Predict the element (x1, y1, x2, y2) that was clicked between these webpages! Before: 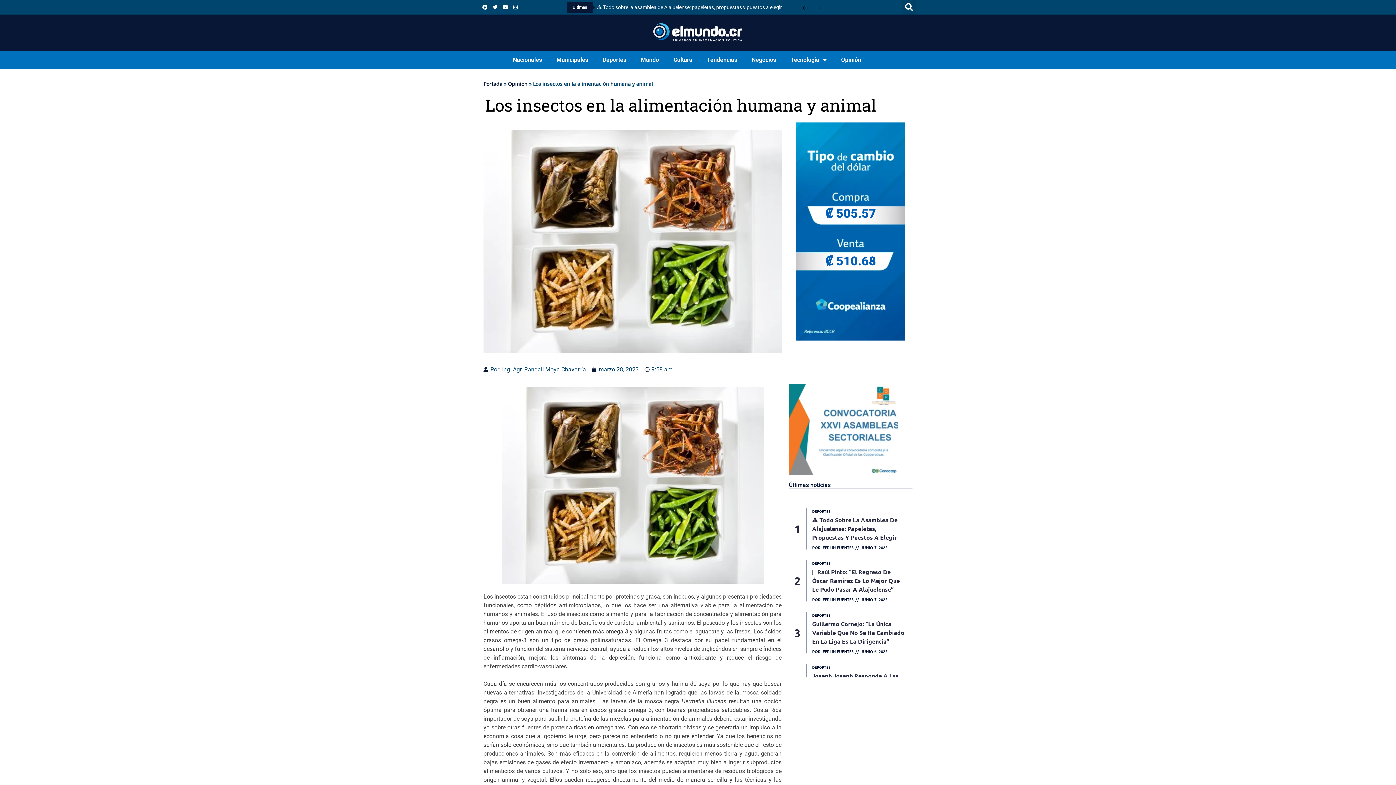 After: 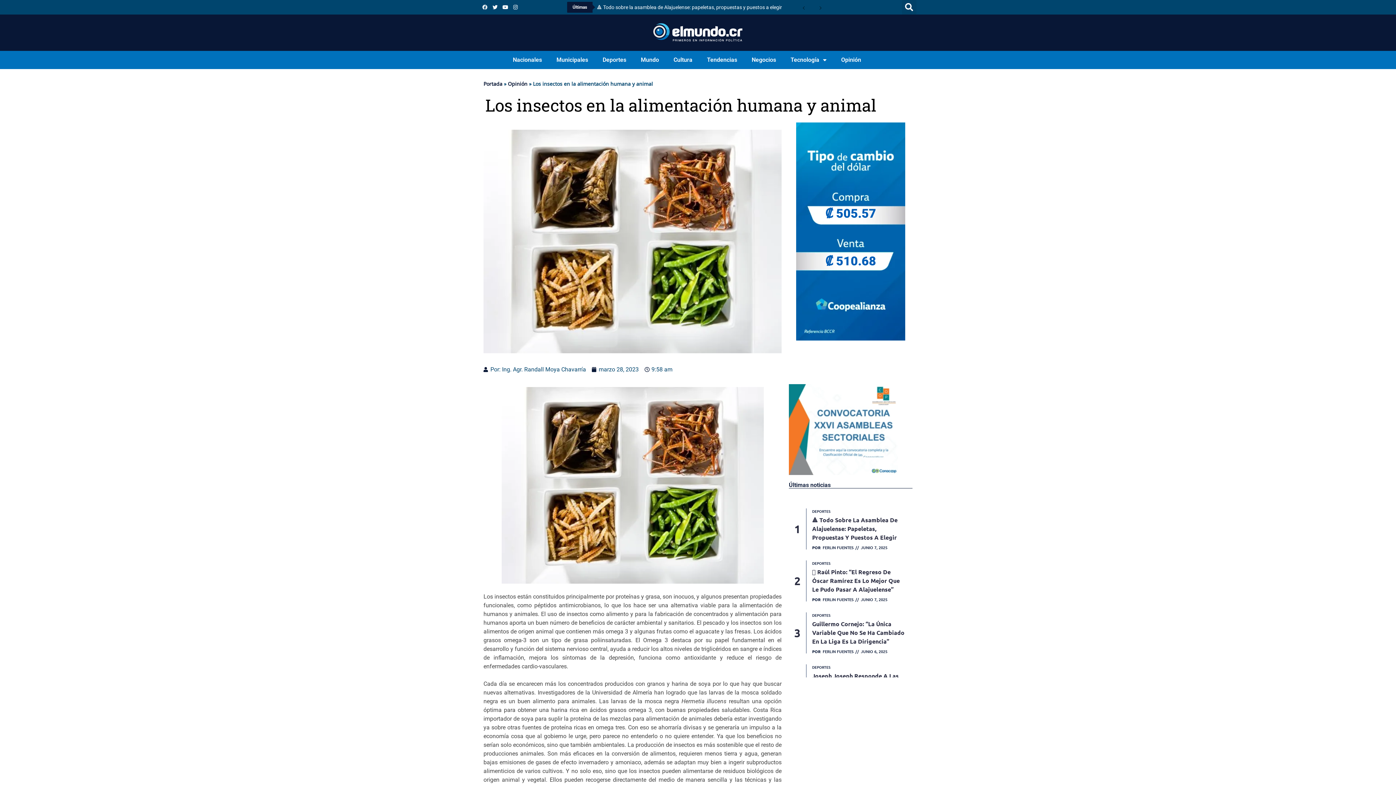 Action: bbox: (480, 2, 490, 12) label: Facebook